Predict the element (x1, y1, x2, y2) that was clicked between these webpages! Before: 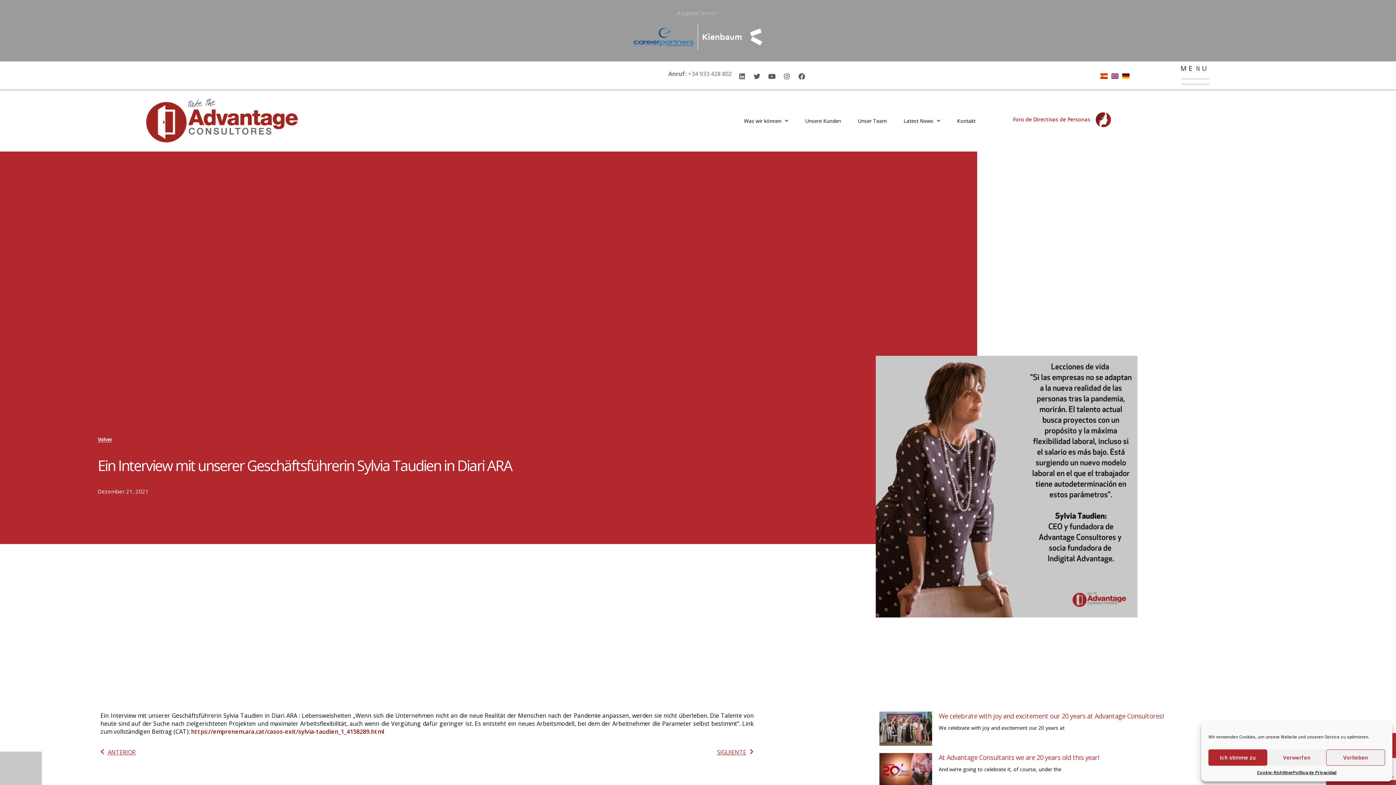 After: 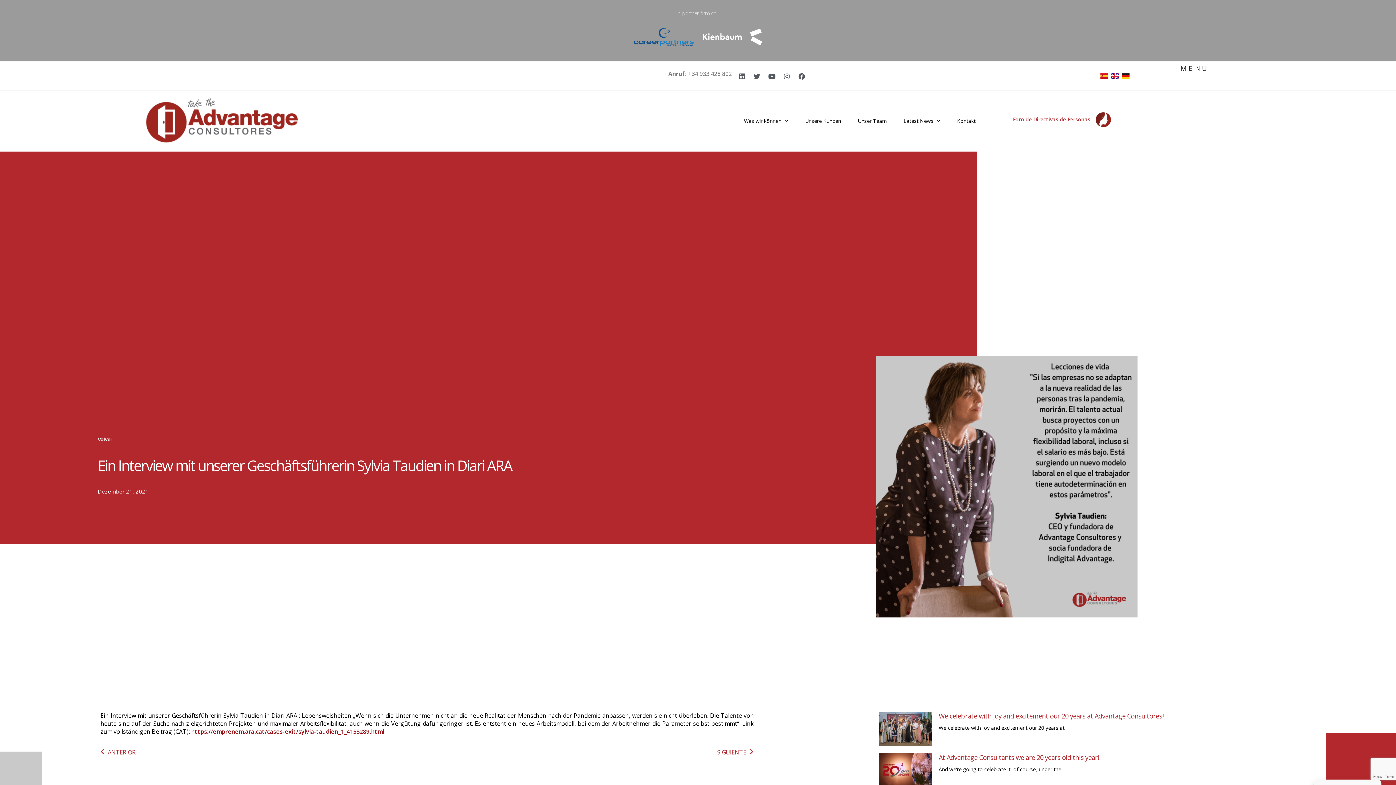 Action: label: Verwerfen bbox: (1267, 749, 1326, 766)